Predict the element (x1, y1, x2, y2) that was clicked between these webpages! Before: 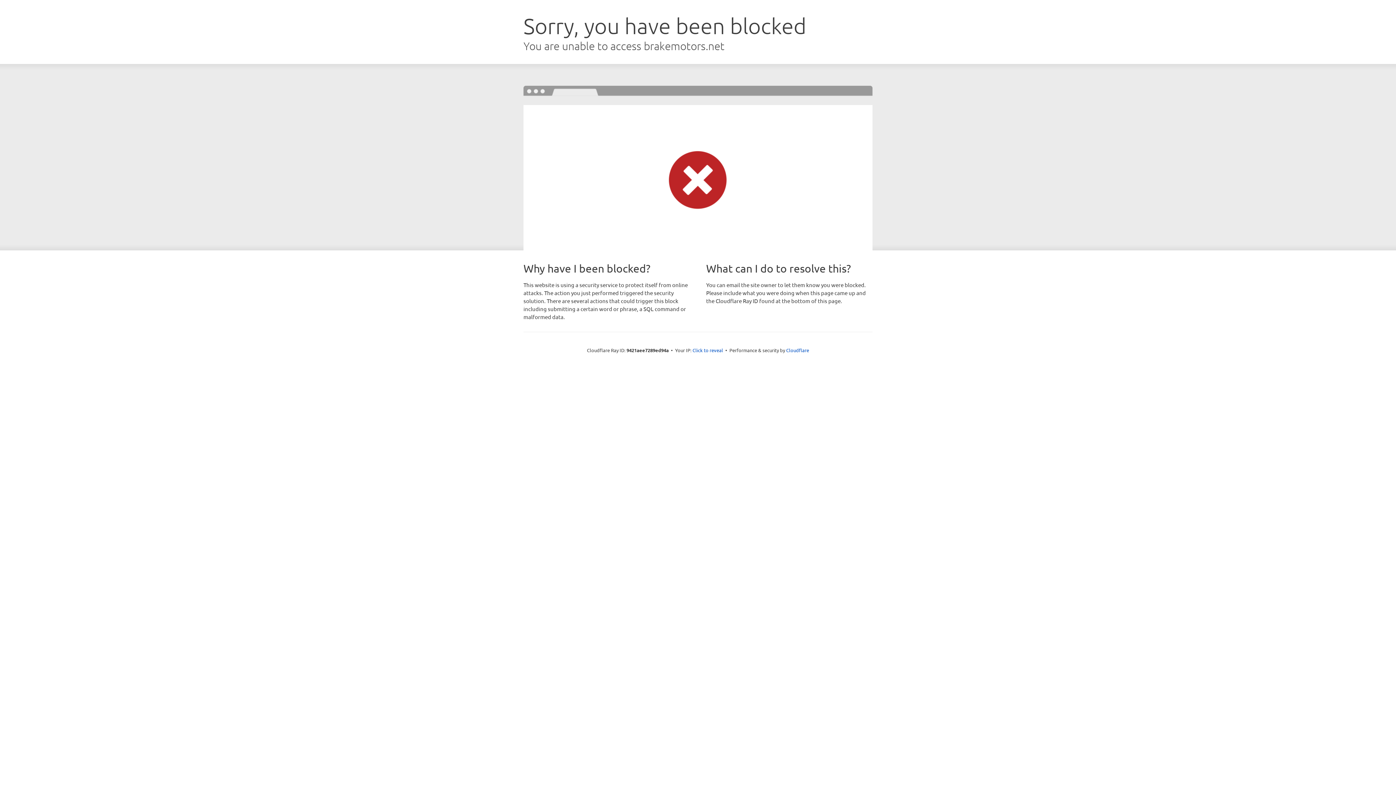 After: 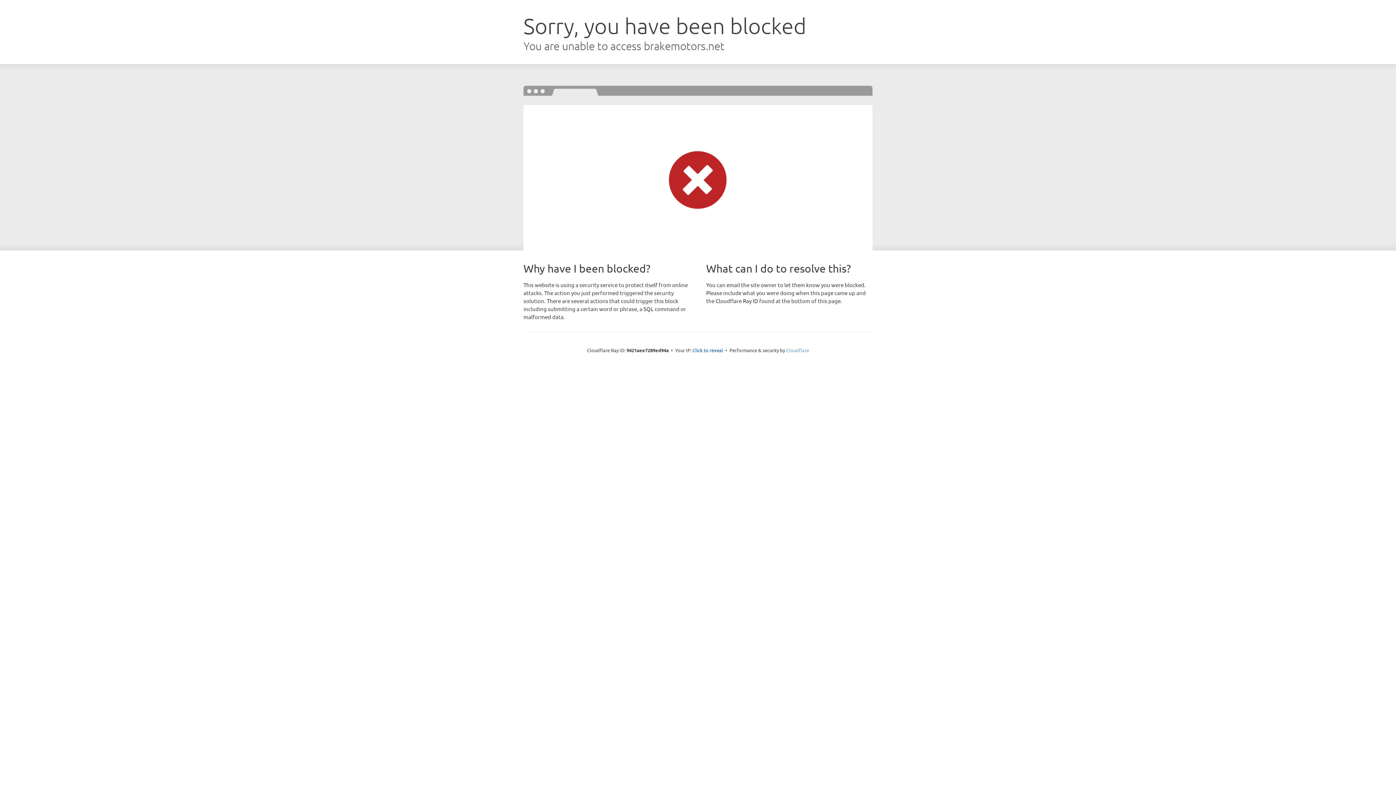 Action: label: Cloudflare bbox: (786, 347, 809, 353)